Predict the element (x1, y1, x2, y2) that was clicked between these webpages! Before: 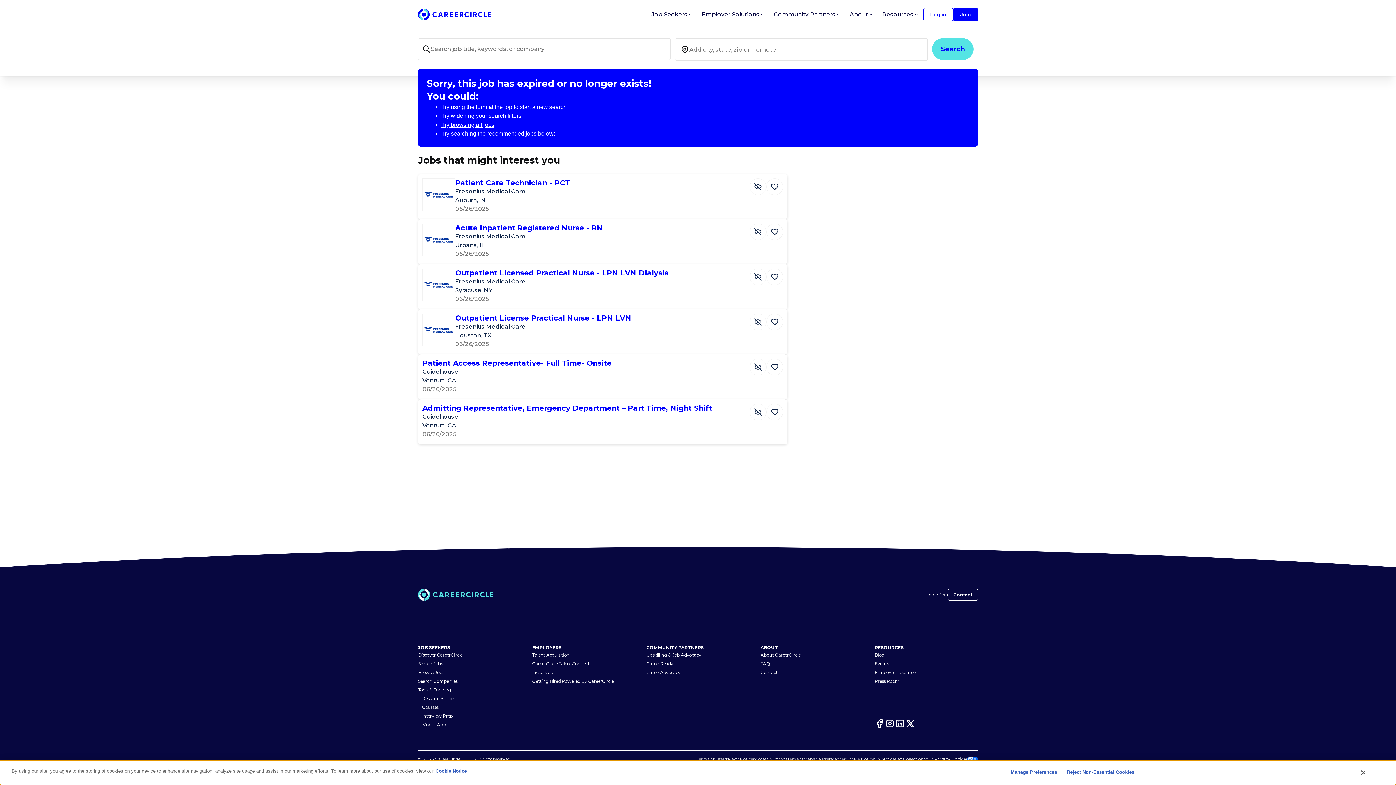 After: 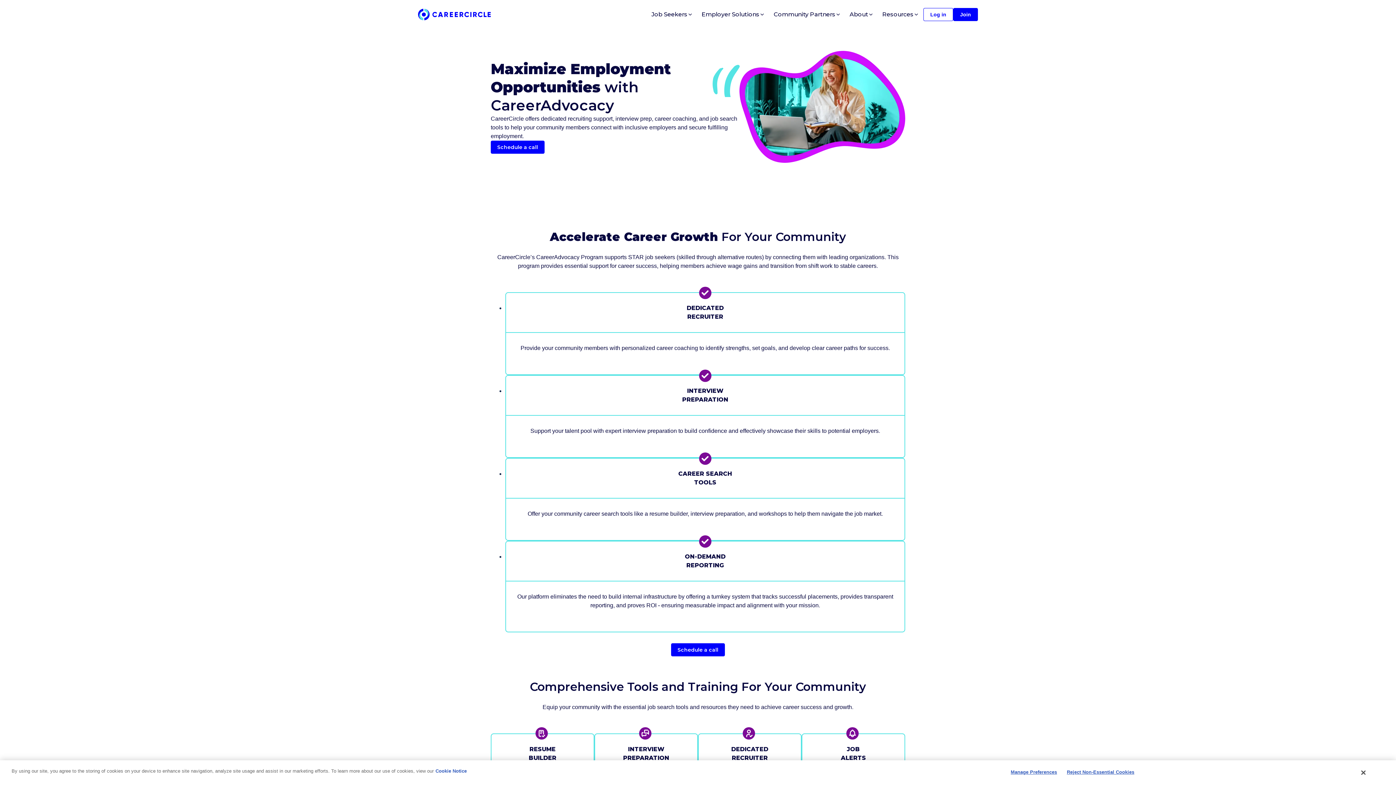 Action: label: CareerAdvocacy bbox: (646, 669, 680, 675)